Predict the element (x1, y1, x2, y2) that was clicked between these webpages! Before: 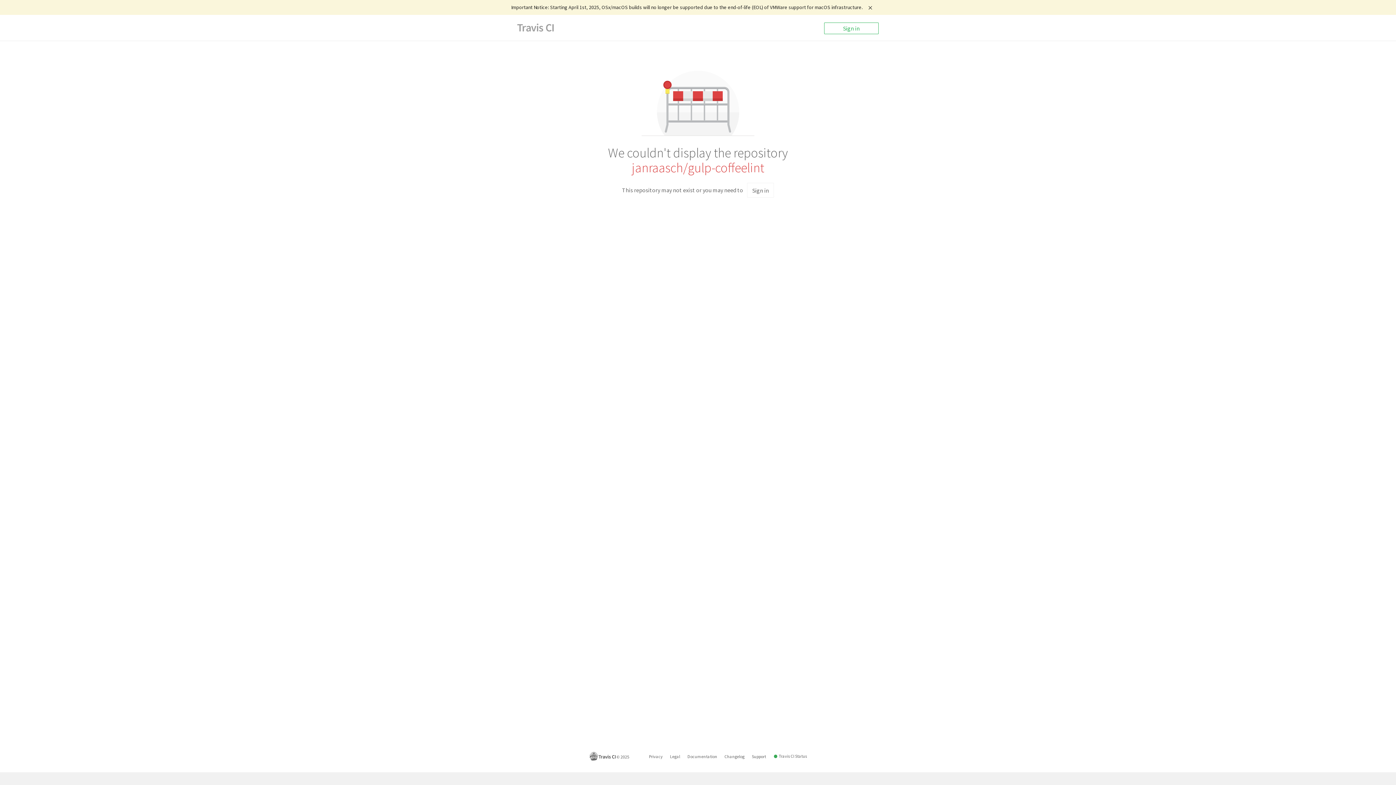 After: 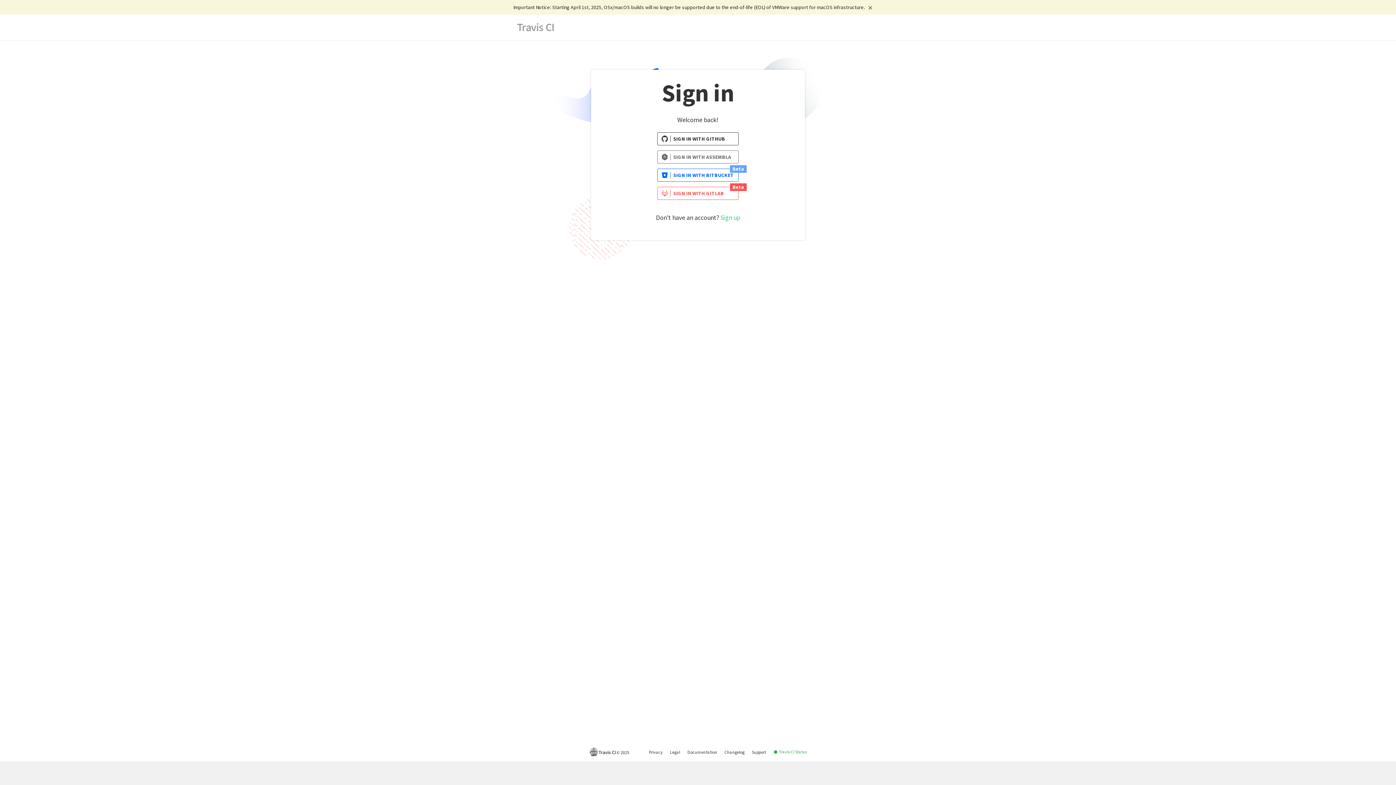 Action: label: Sign in bbox: (824, 22, 878, 34)